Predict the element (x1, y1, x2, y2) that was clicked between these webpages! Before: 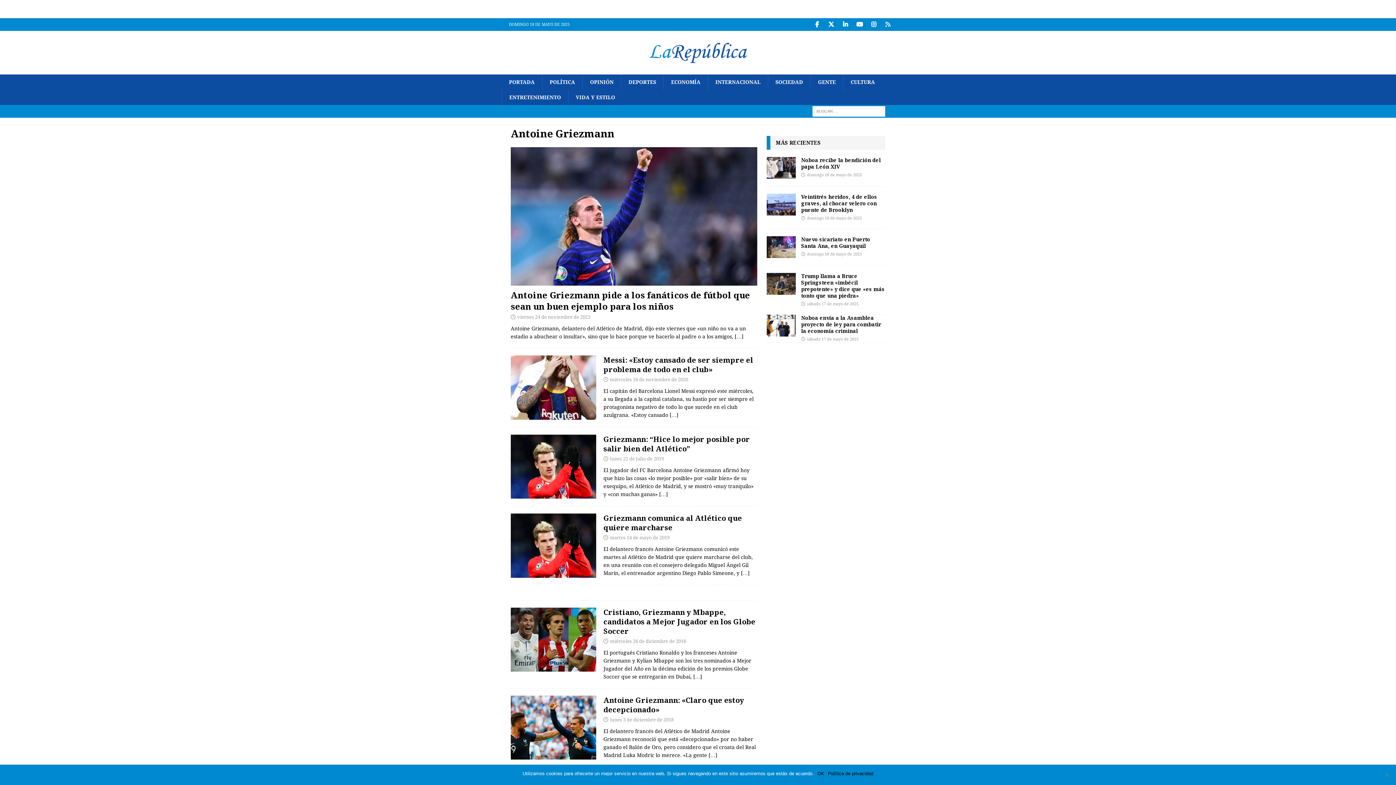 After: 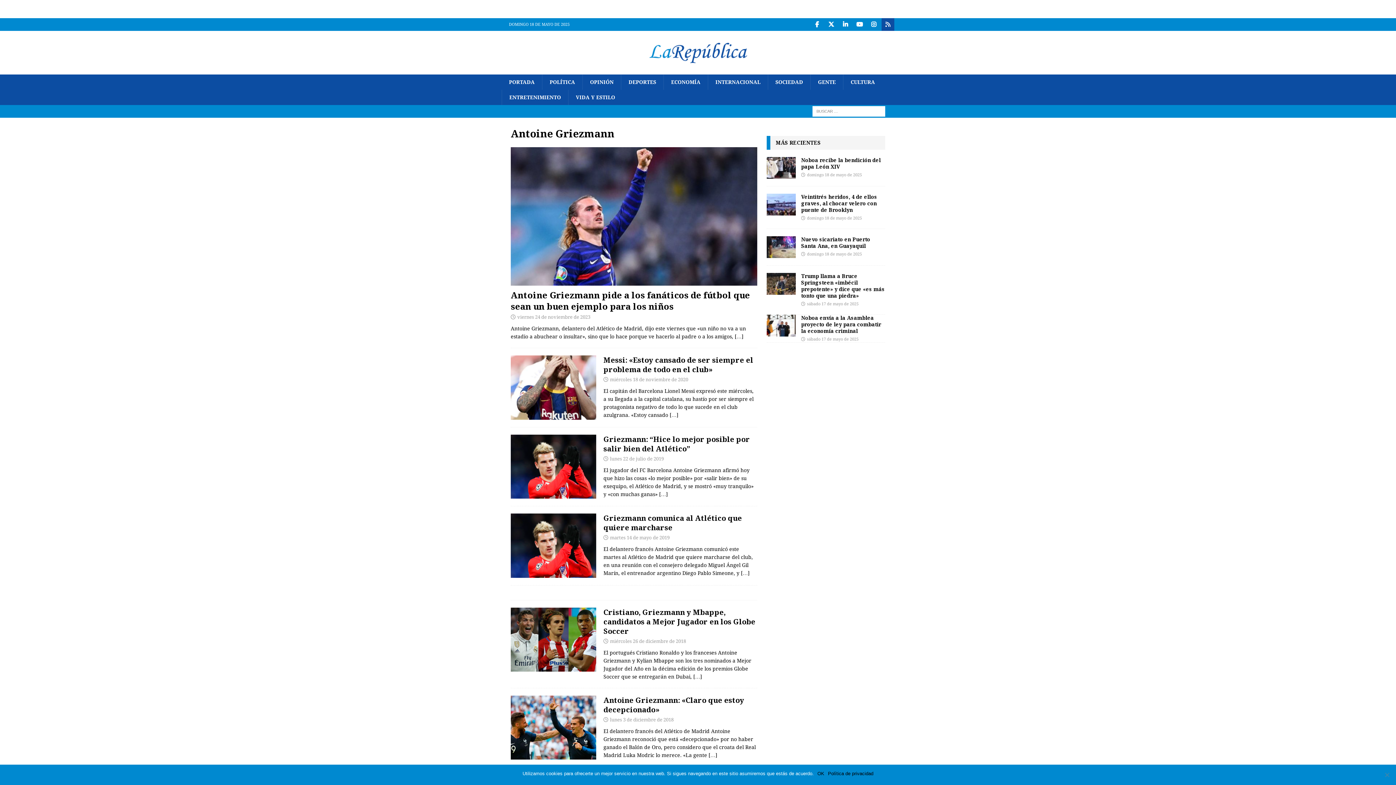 Action: label: RSS bbox: (881, 18, 894, 30)